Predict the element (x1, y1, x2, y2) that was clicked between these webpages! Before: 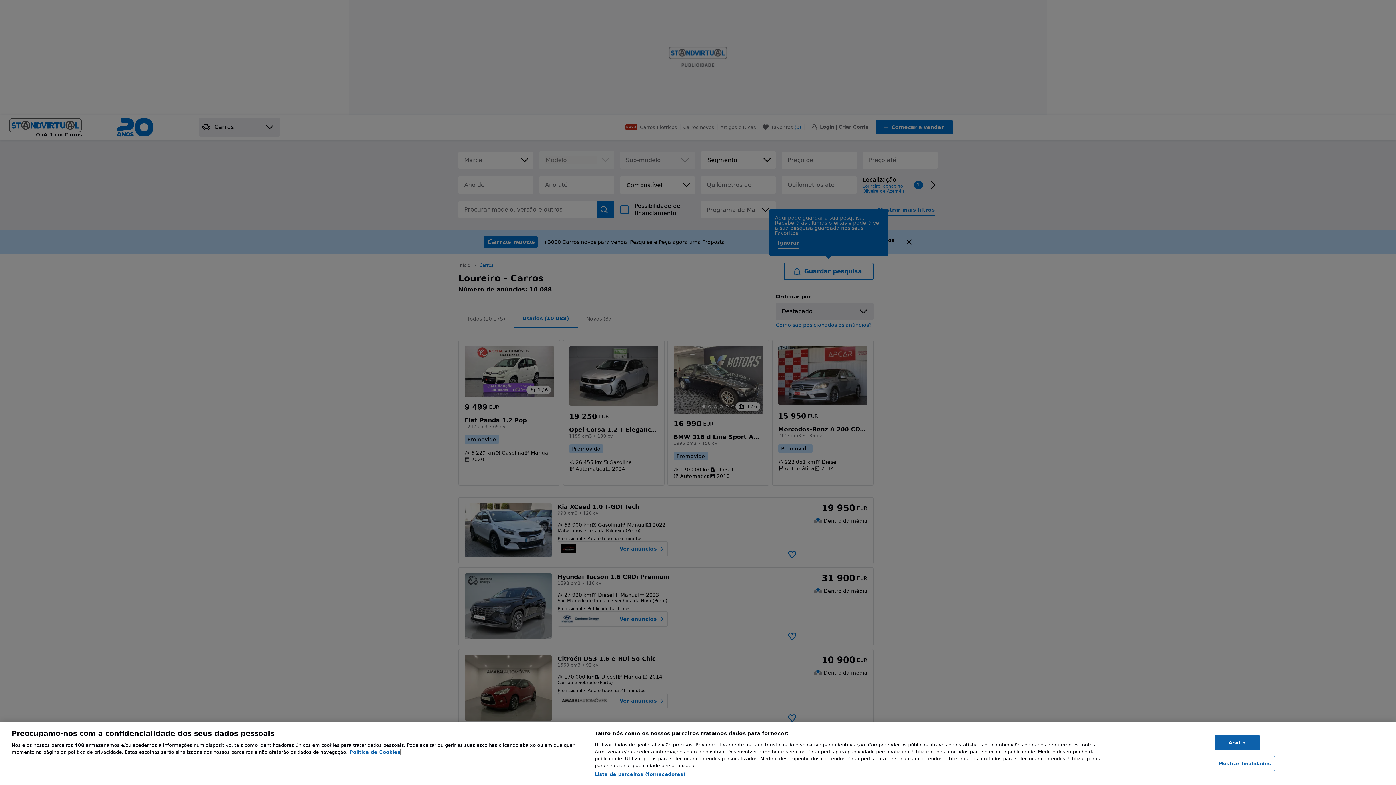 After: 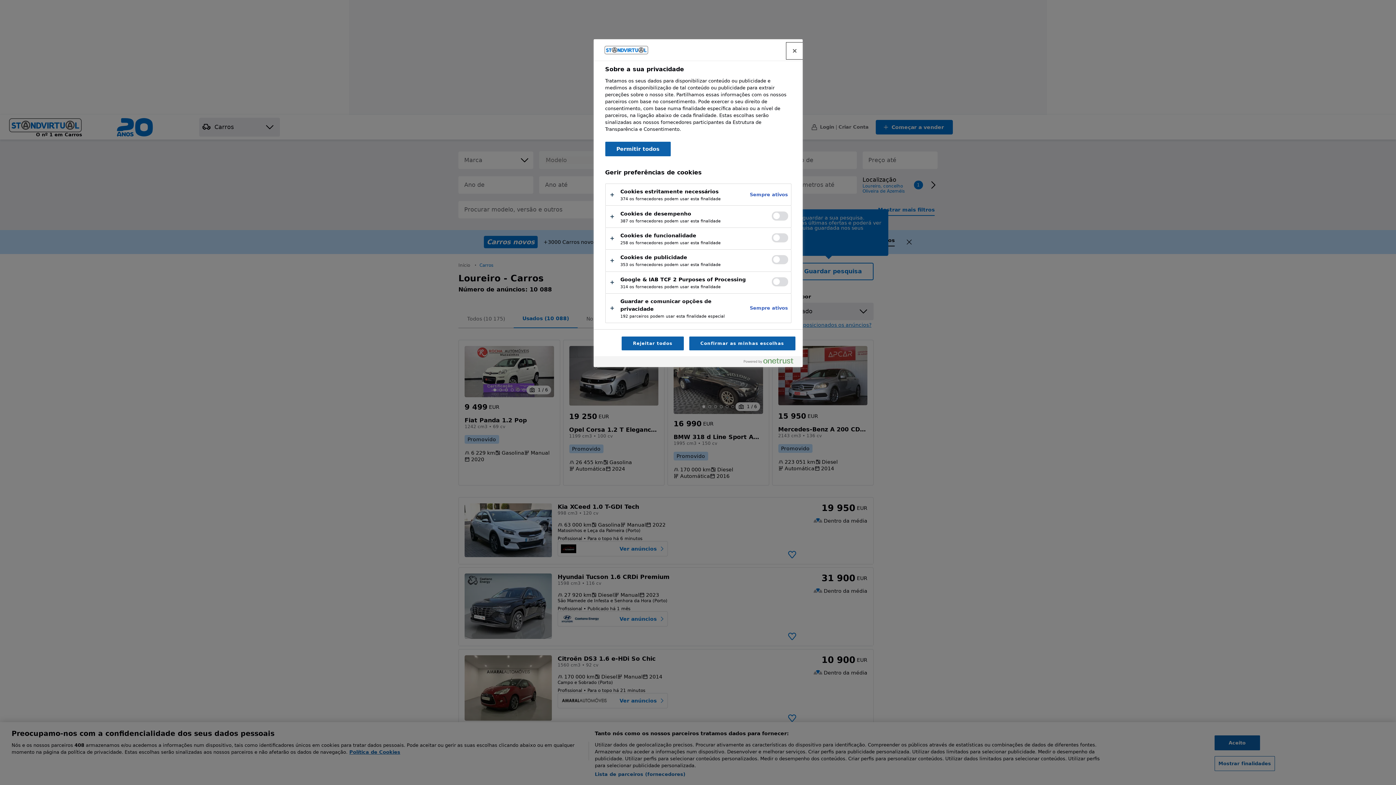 Action: label: Mostrar finalidades bbox: (1214, 756, 1275, 771)